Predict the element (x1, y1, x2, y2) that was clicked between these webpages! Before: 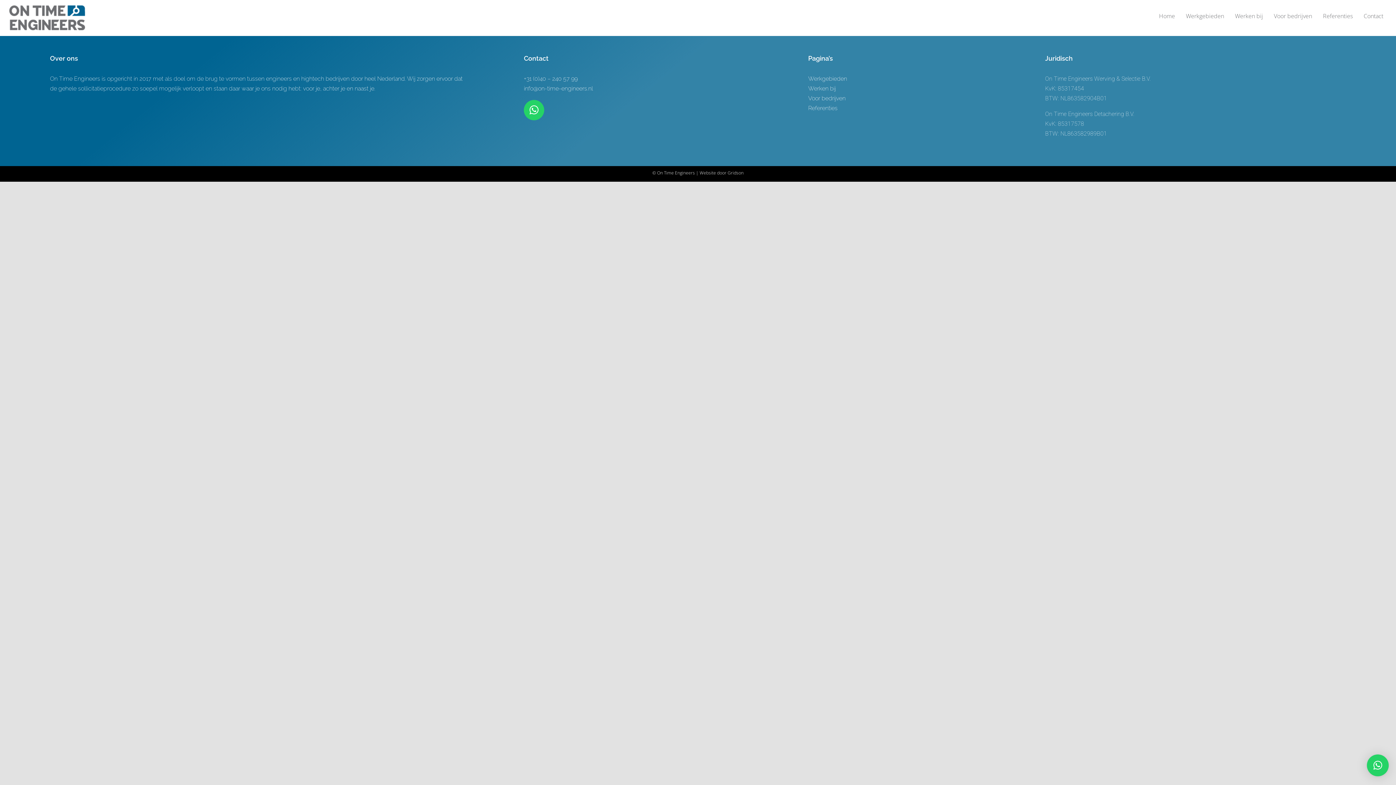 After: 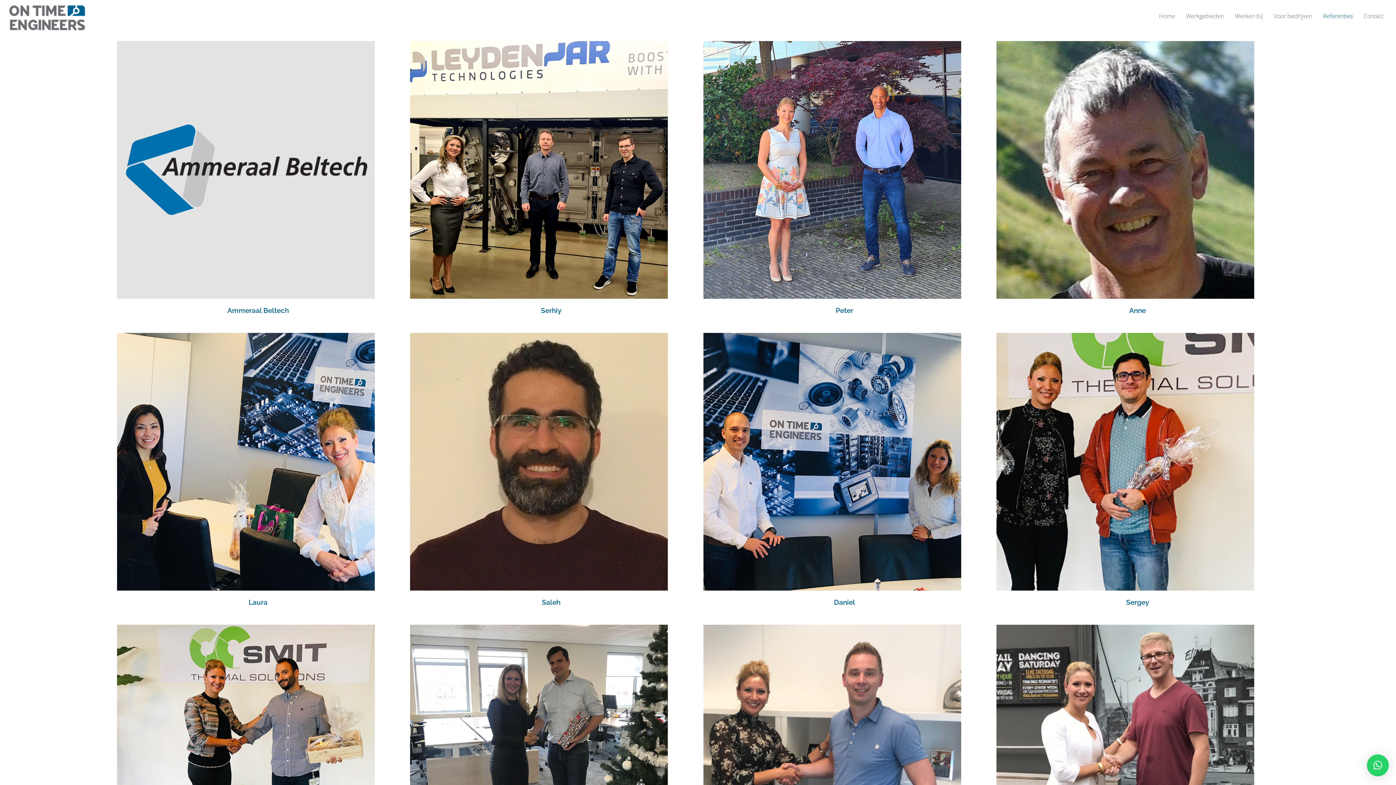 Action: bbox: (808, 104, 837, 111) label: Referenties